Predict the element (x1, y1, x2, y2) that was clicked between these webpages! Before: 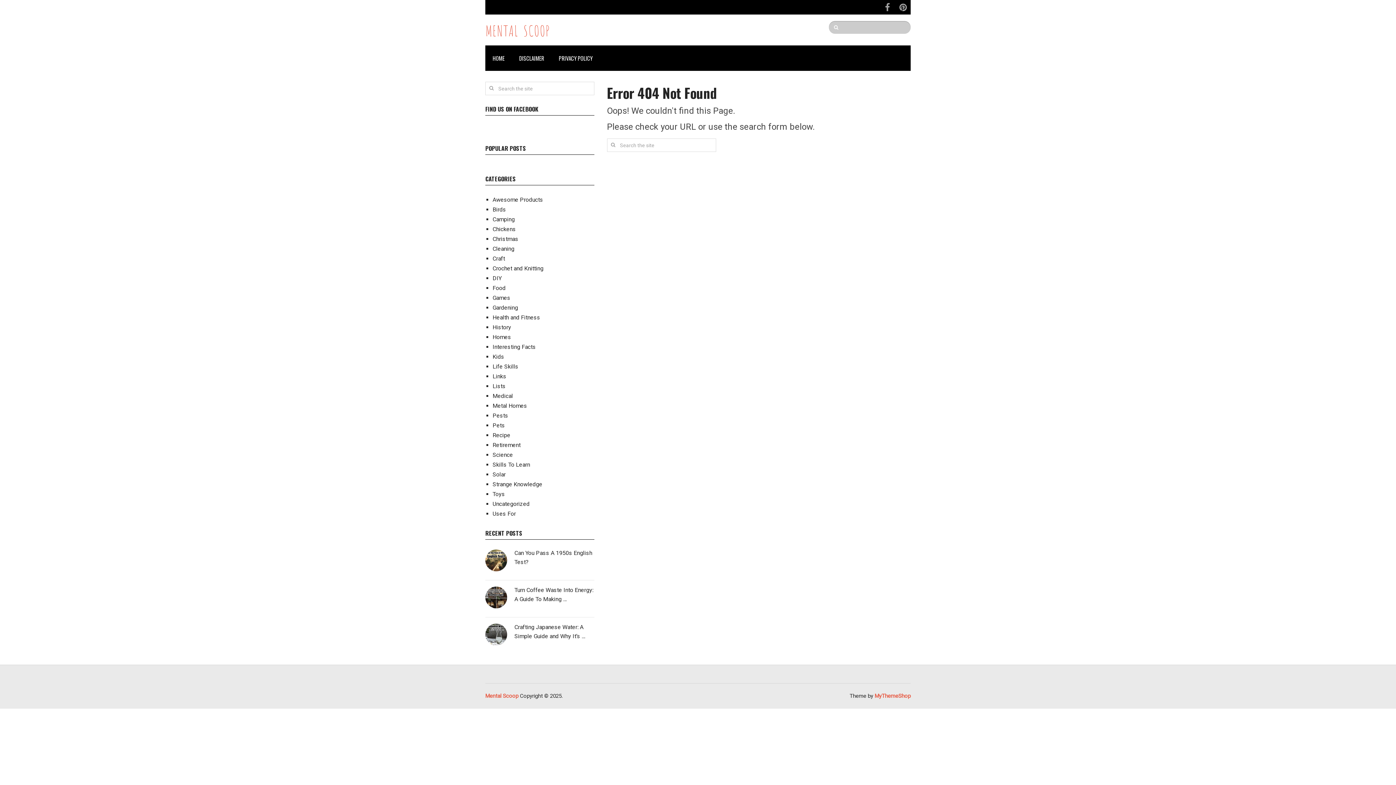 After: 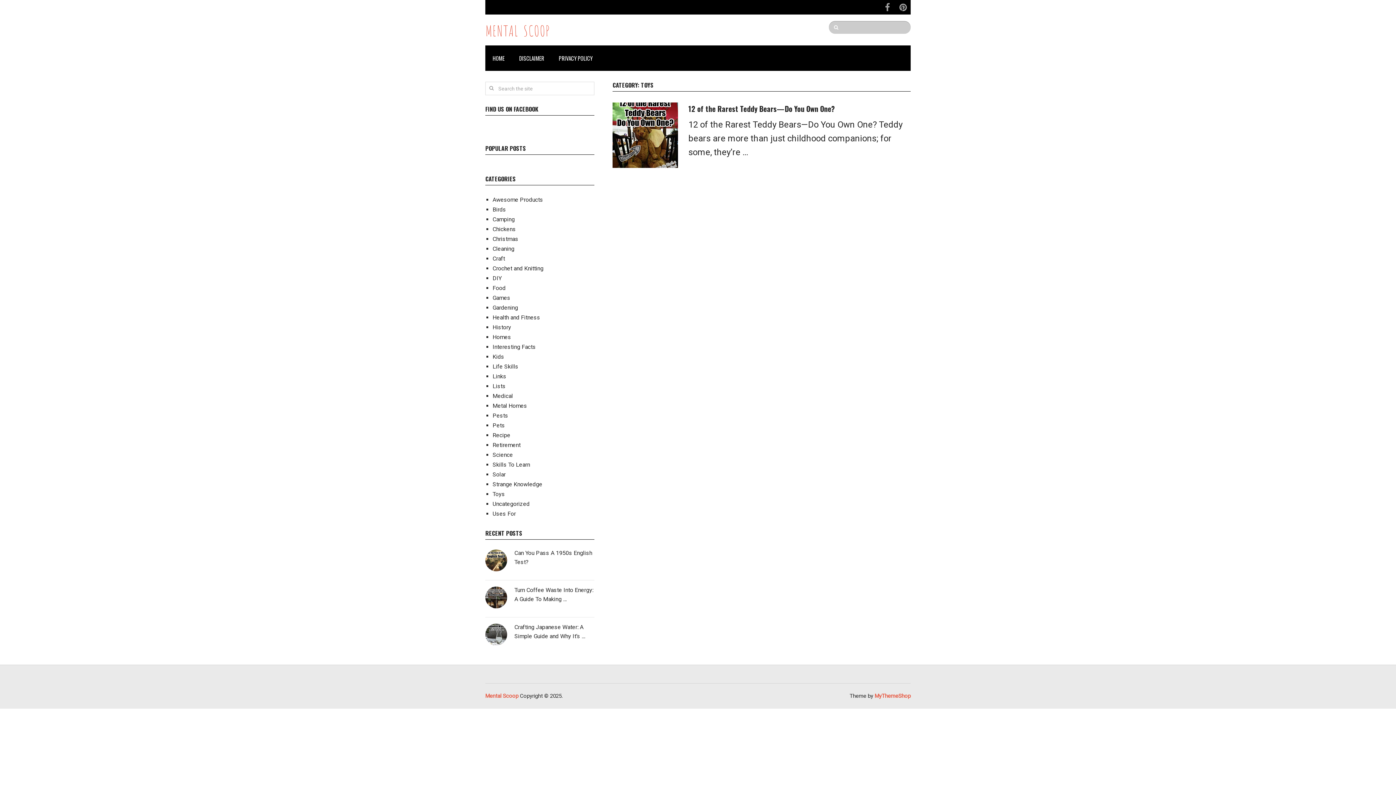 Action: bbox: (492, 490, 505, 497) label: Toys